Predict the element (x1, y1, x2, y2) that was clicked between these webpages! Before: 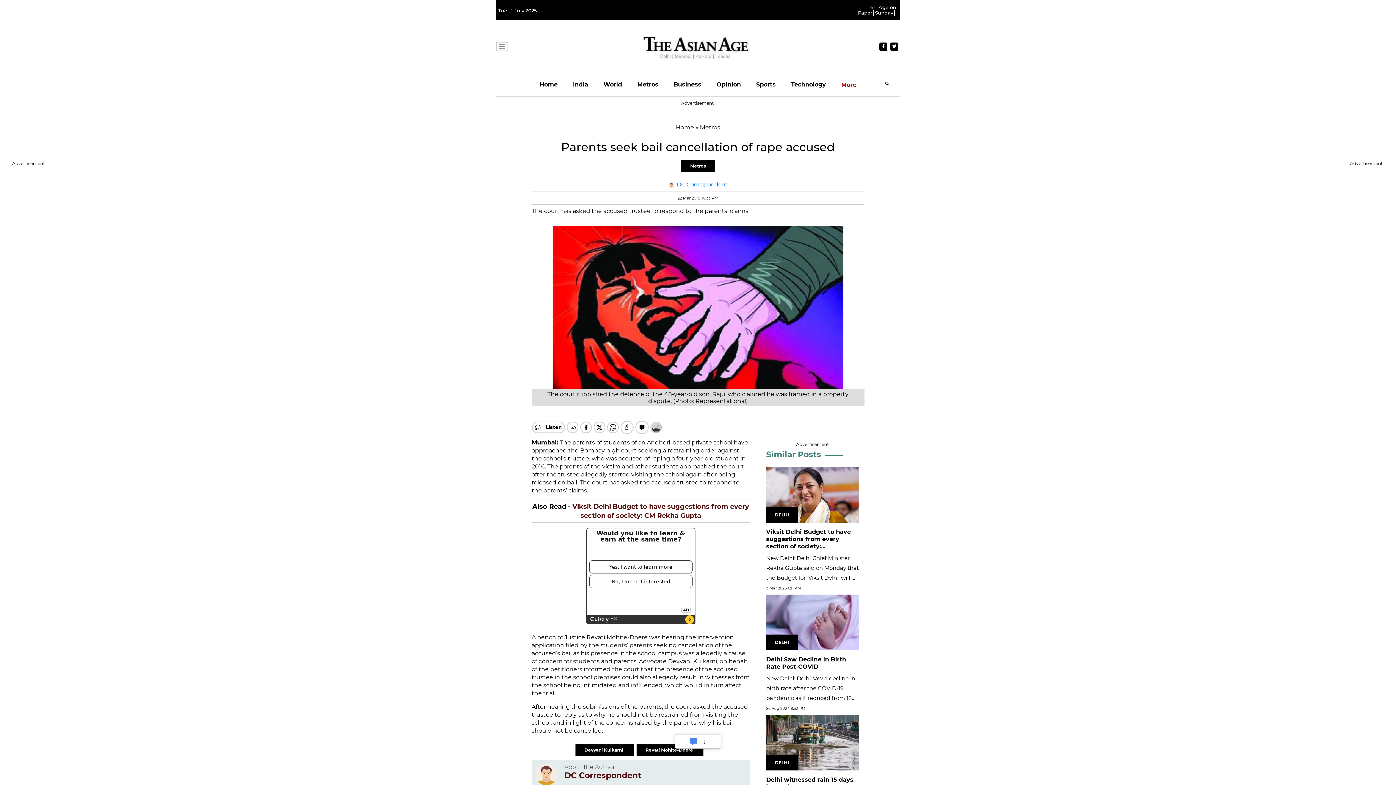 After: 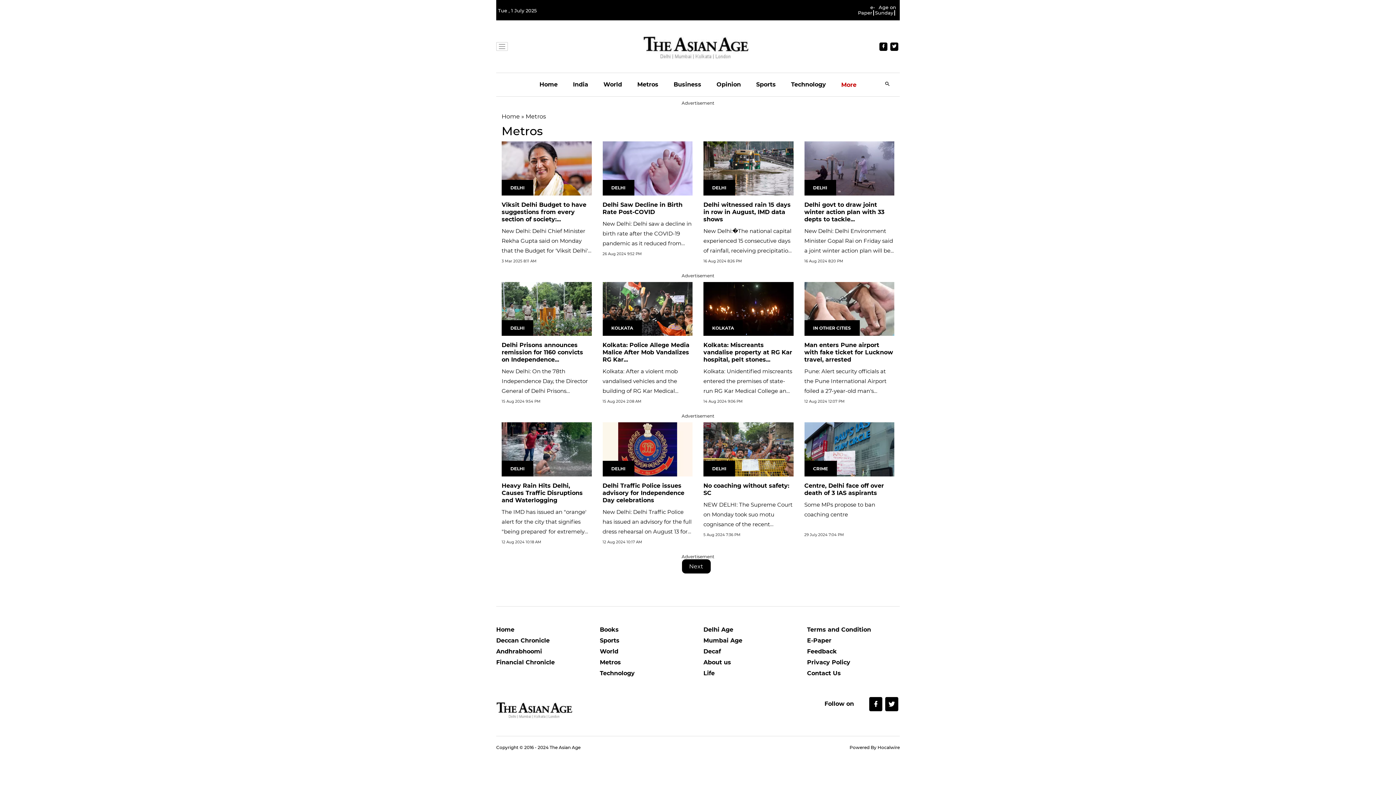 Action: label: Similar Posts bbox: (766, 442, 821, 452)